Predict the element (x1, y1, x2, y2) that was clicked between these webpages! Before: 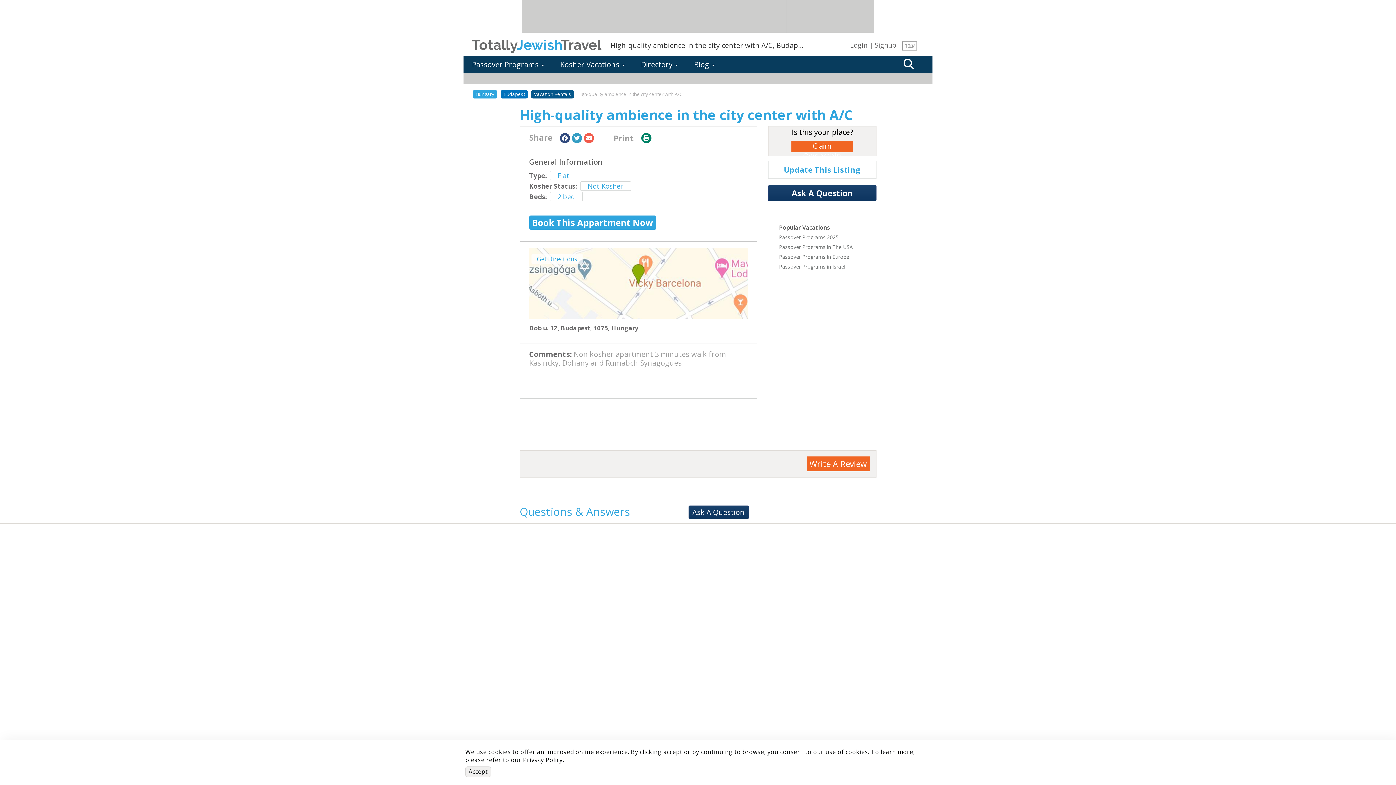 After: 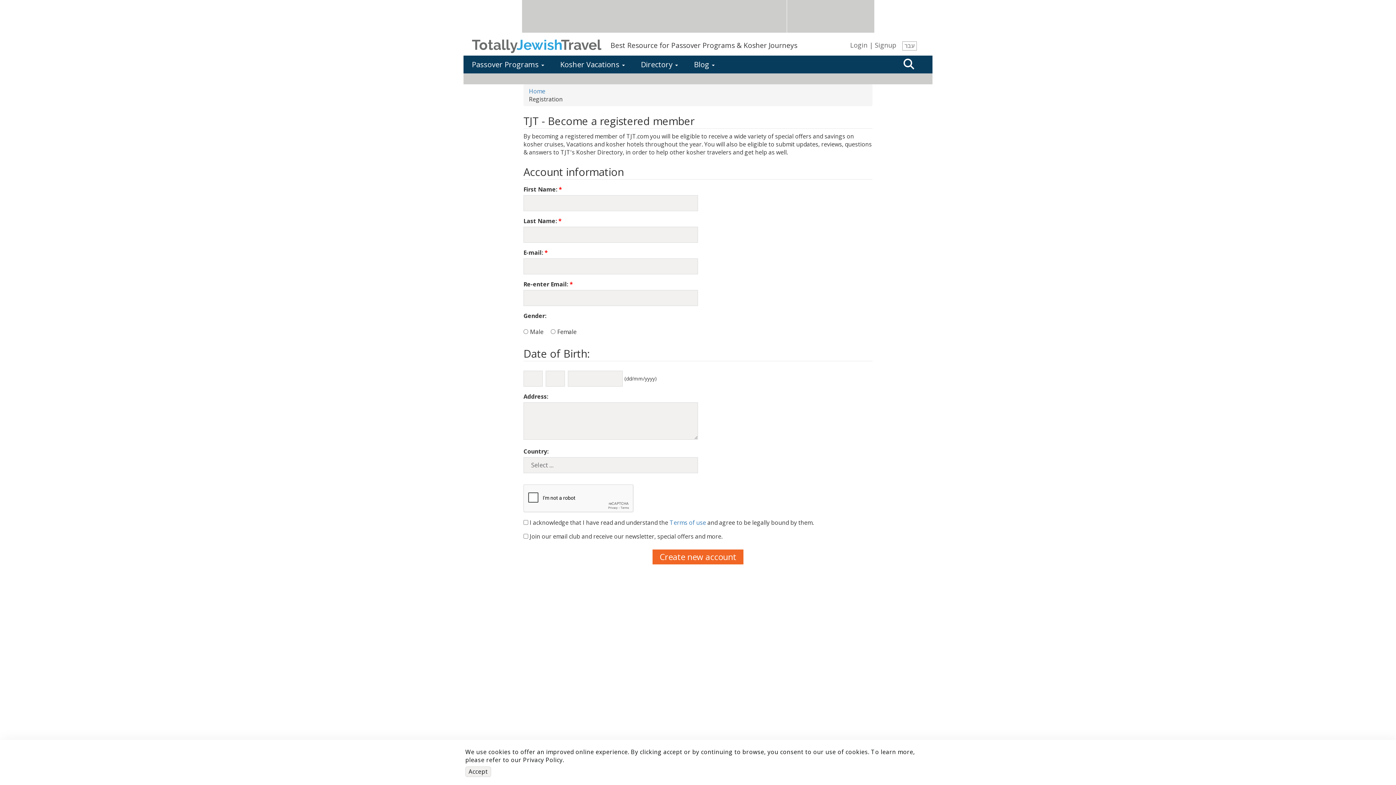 Action: label: Signup bbox: (875, 40, 896, 49)